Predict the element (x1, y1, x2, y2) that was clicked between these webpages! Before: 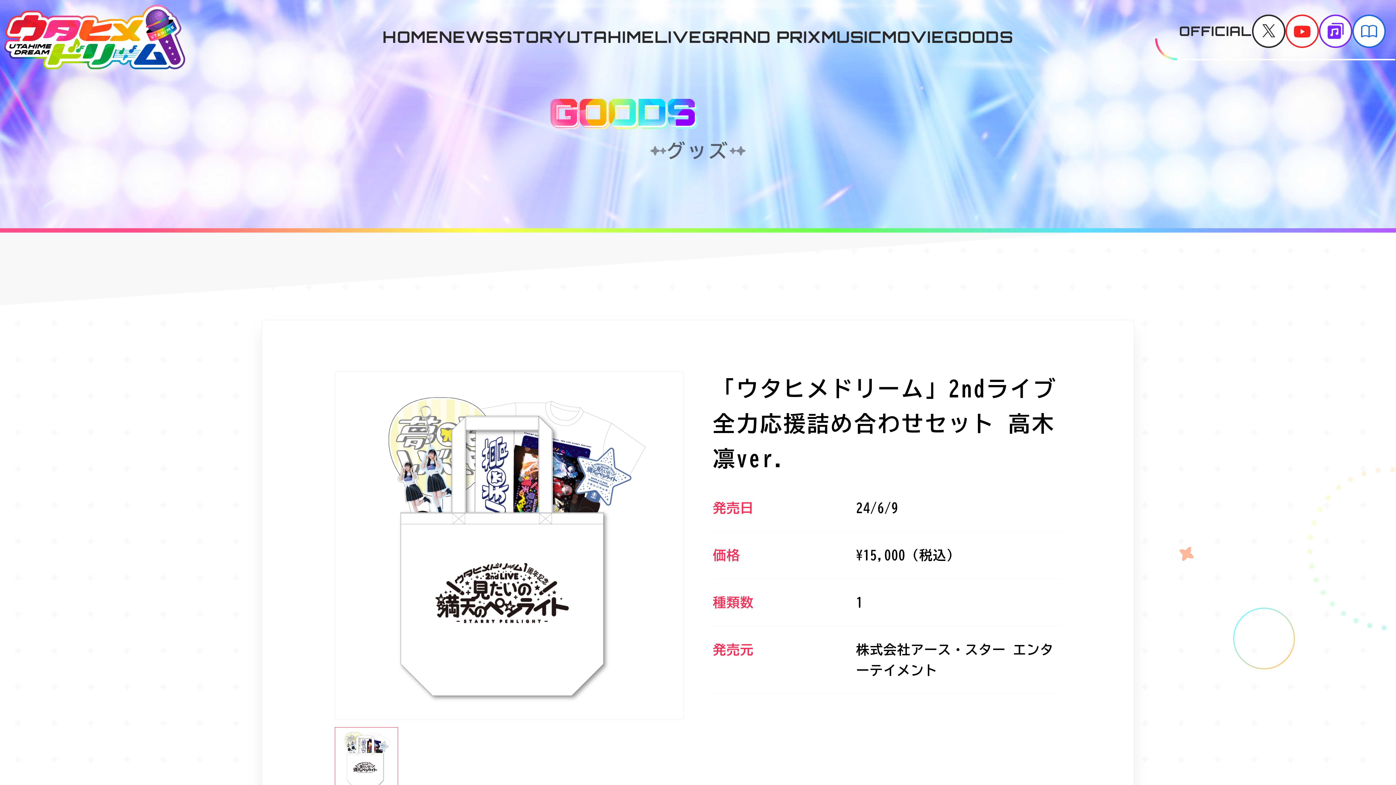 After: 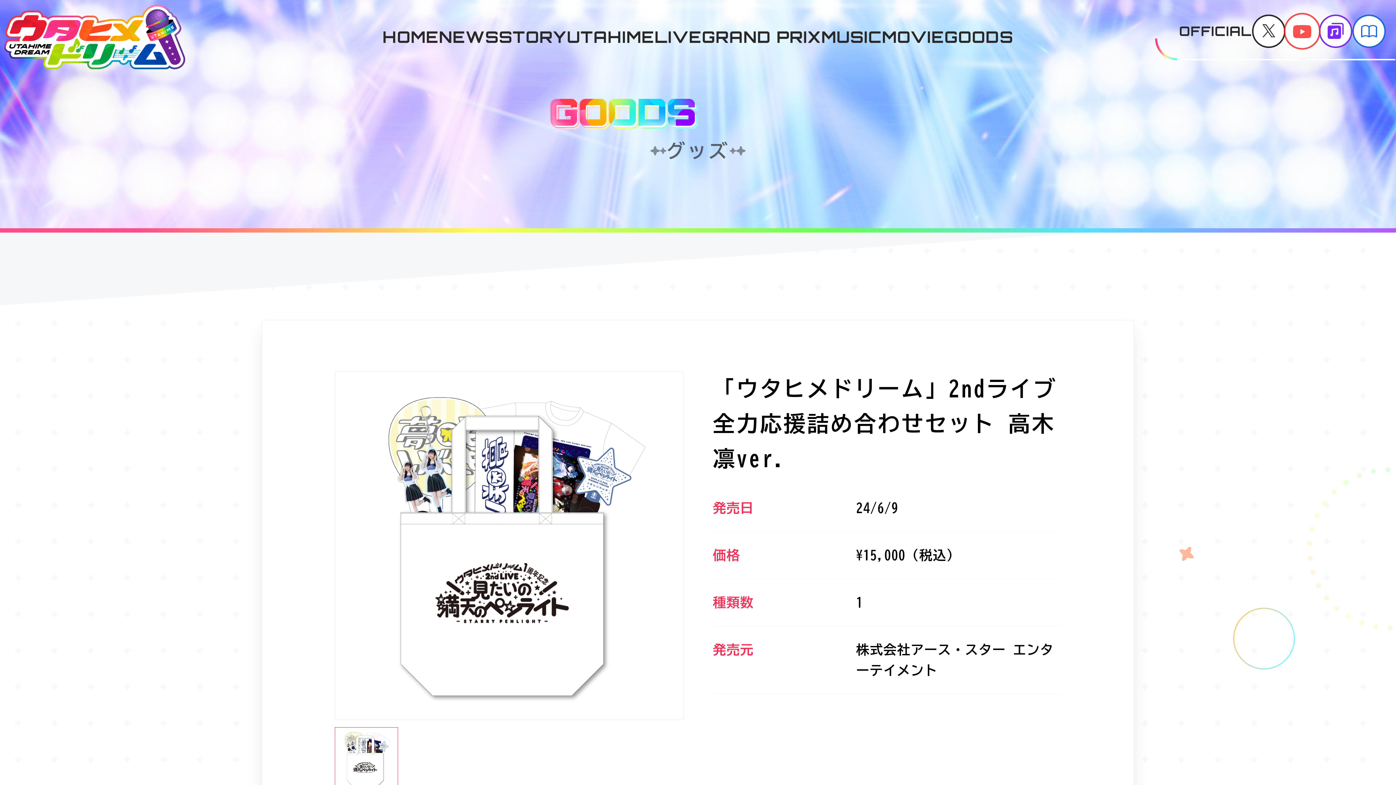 Action: bbox: (1285, 14, 1319, 48)